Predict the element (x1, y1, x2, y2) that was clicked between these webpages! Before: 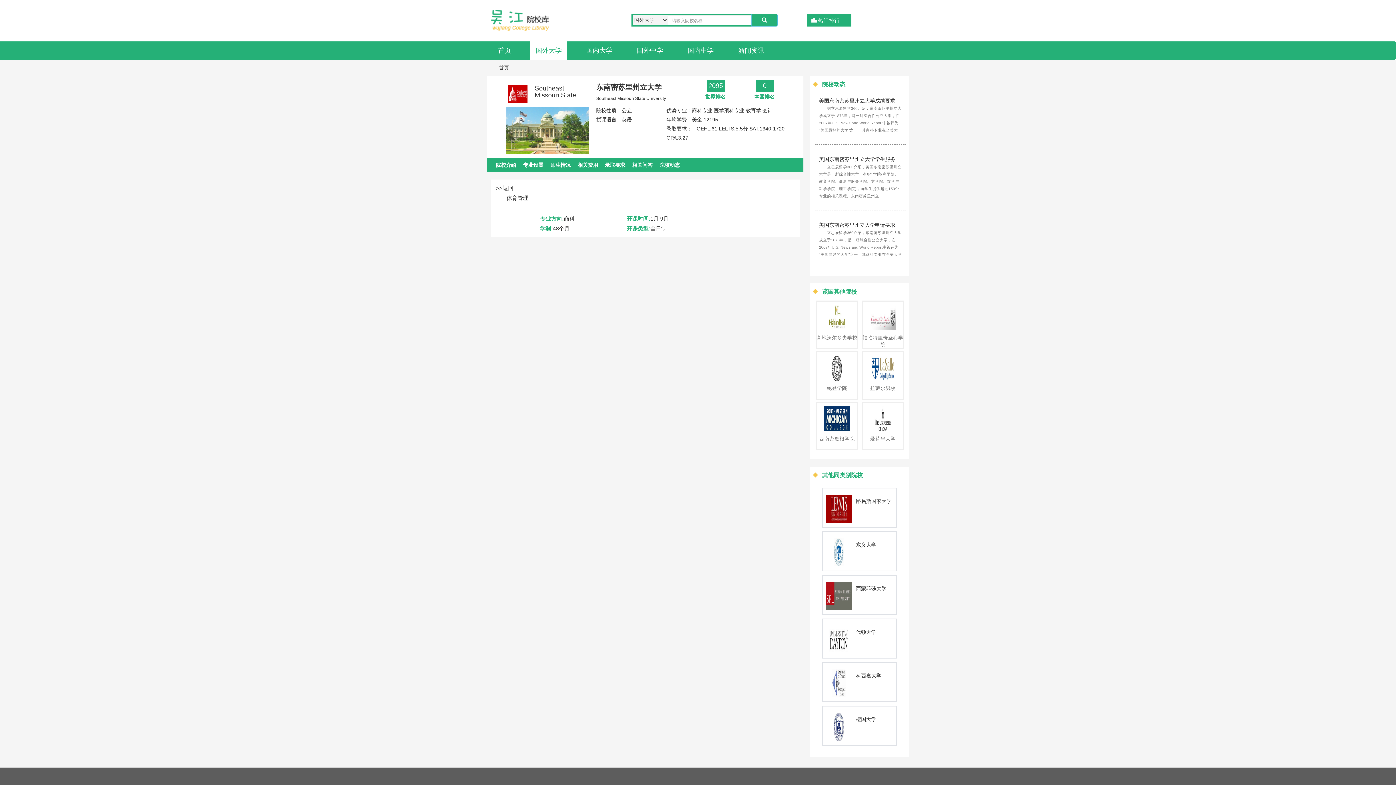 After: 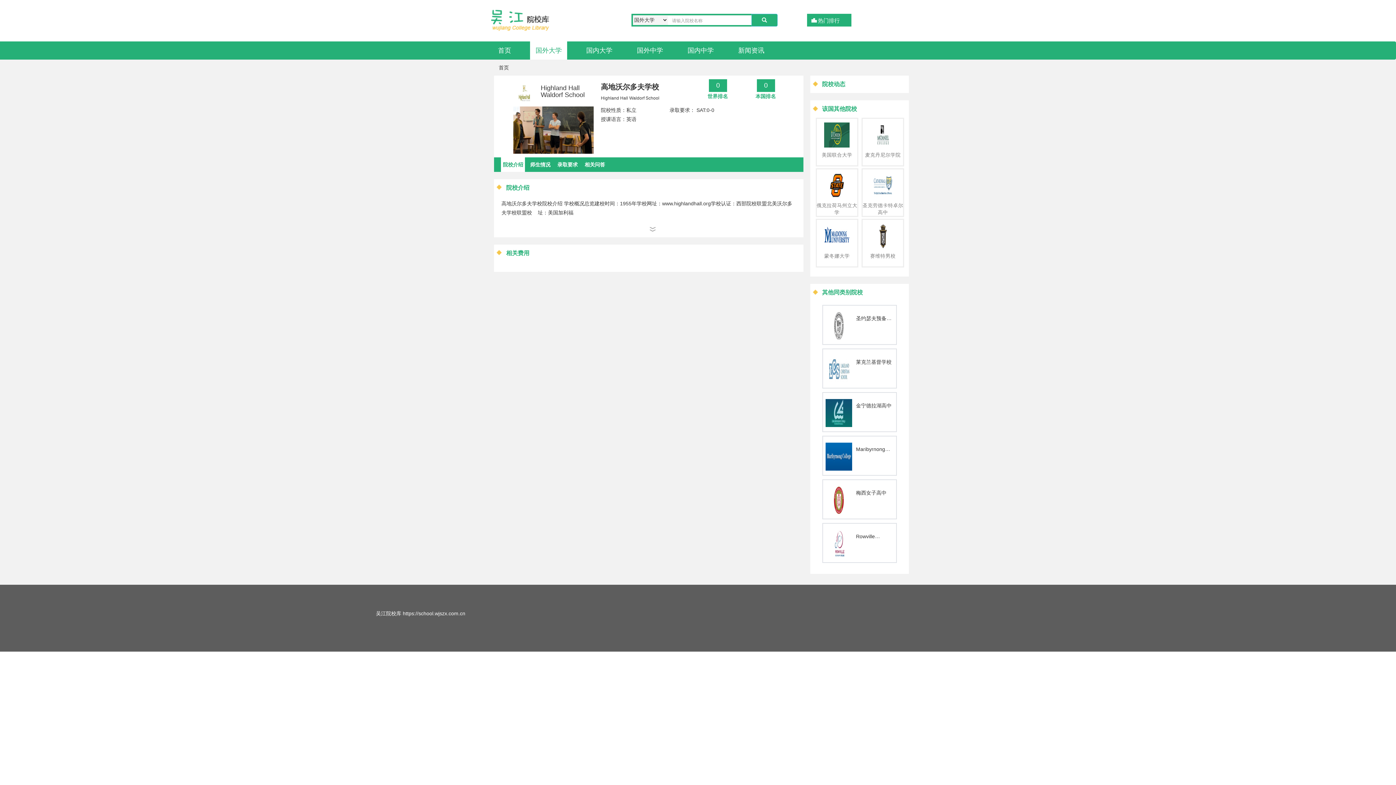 Action: bbox: (820, 305, 854, 348) label: 高地沃尔多夫学校